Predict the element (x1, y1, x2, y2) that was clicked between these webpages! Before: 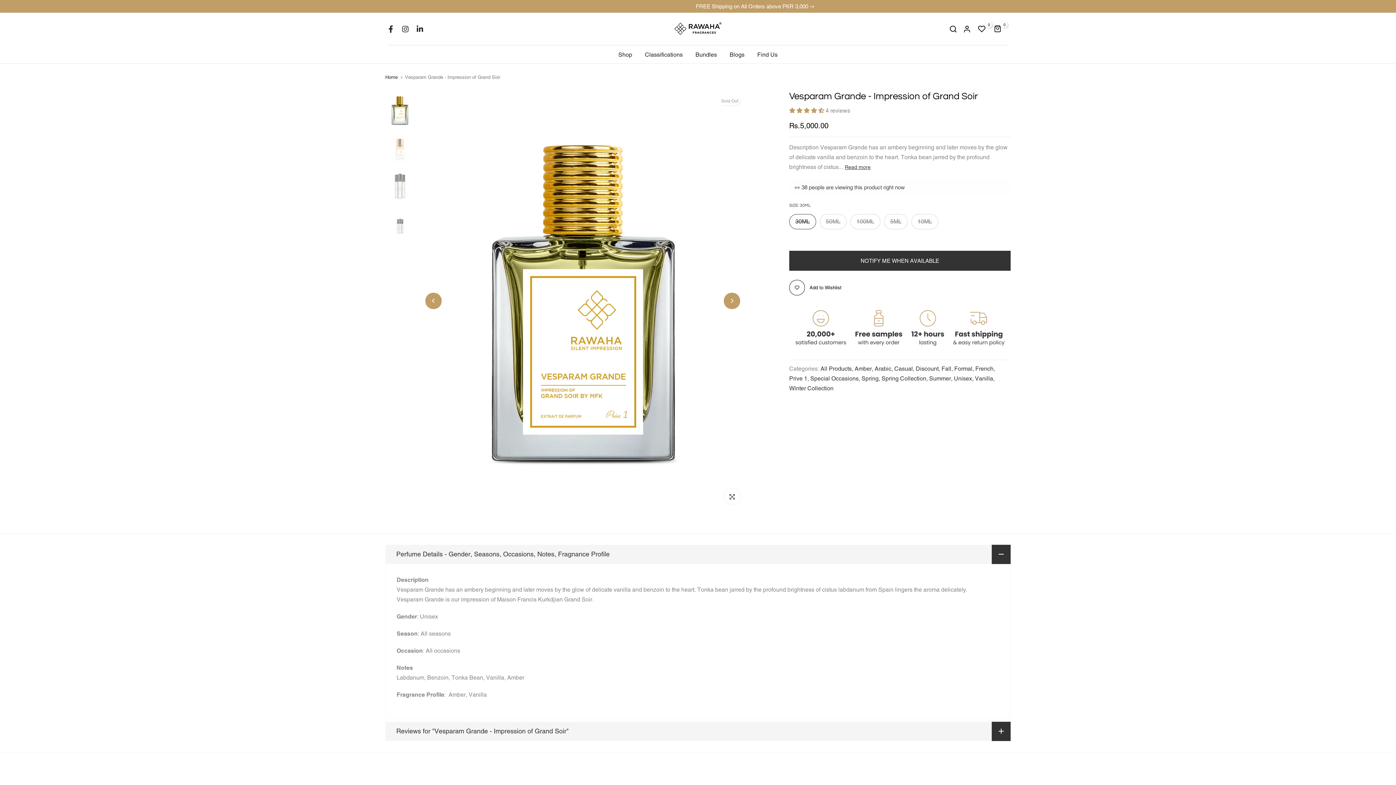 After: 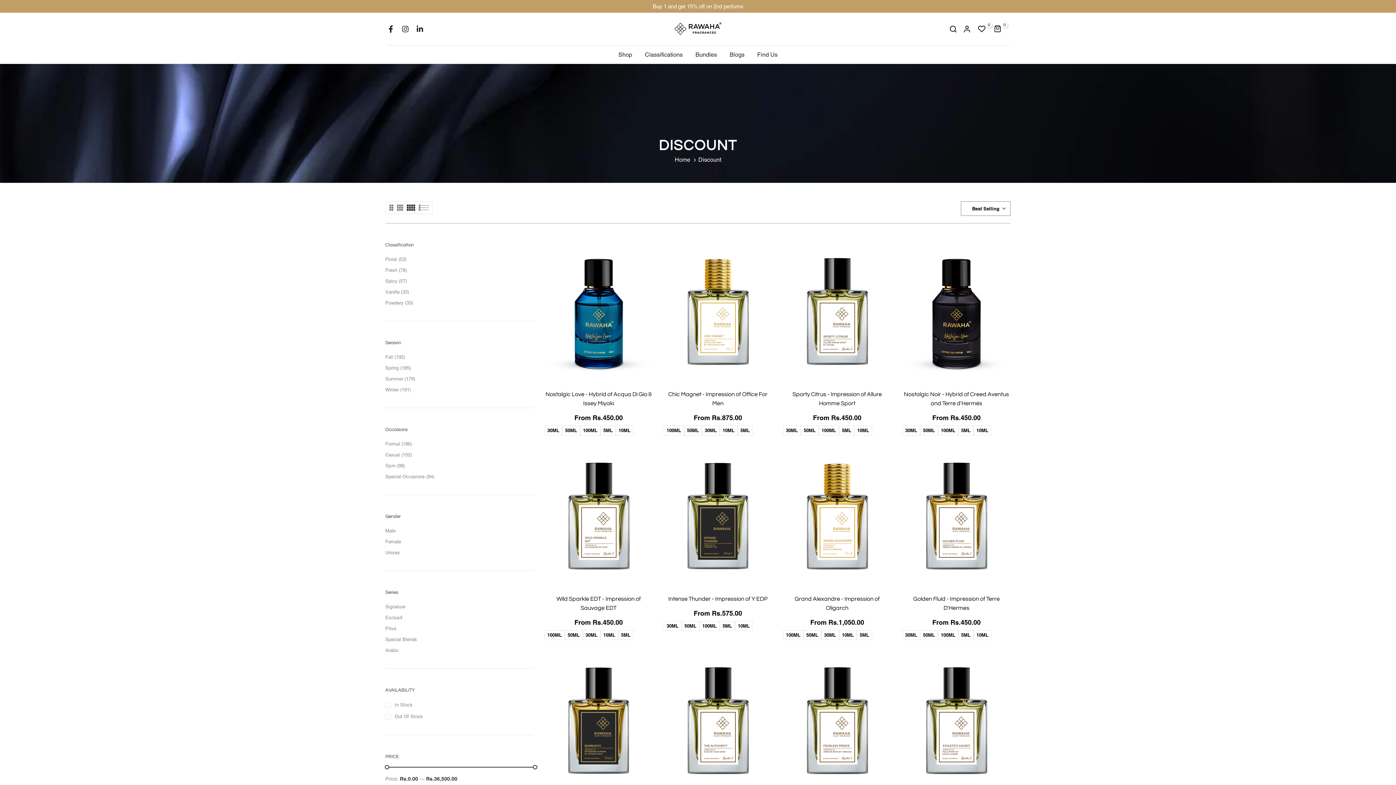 Action: bbox: (915, 363, 940, 373) label: Discount